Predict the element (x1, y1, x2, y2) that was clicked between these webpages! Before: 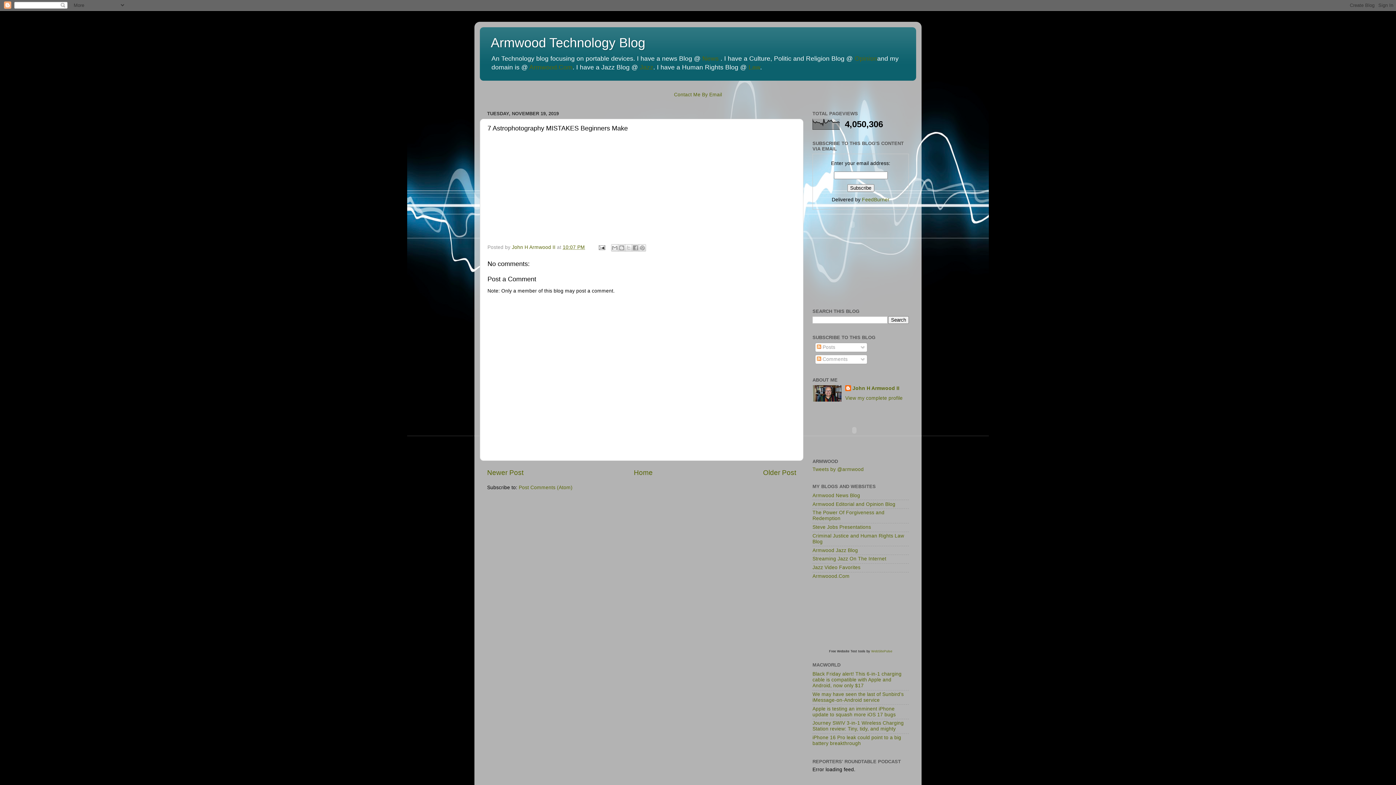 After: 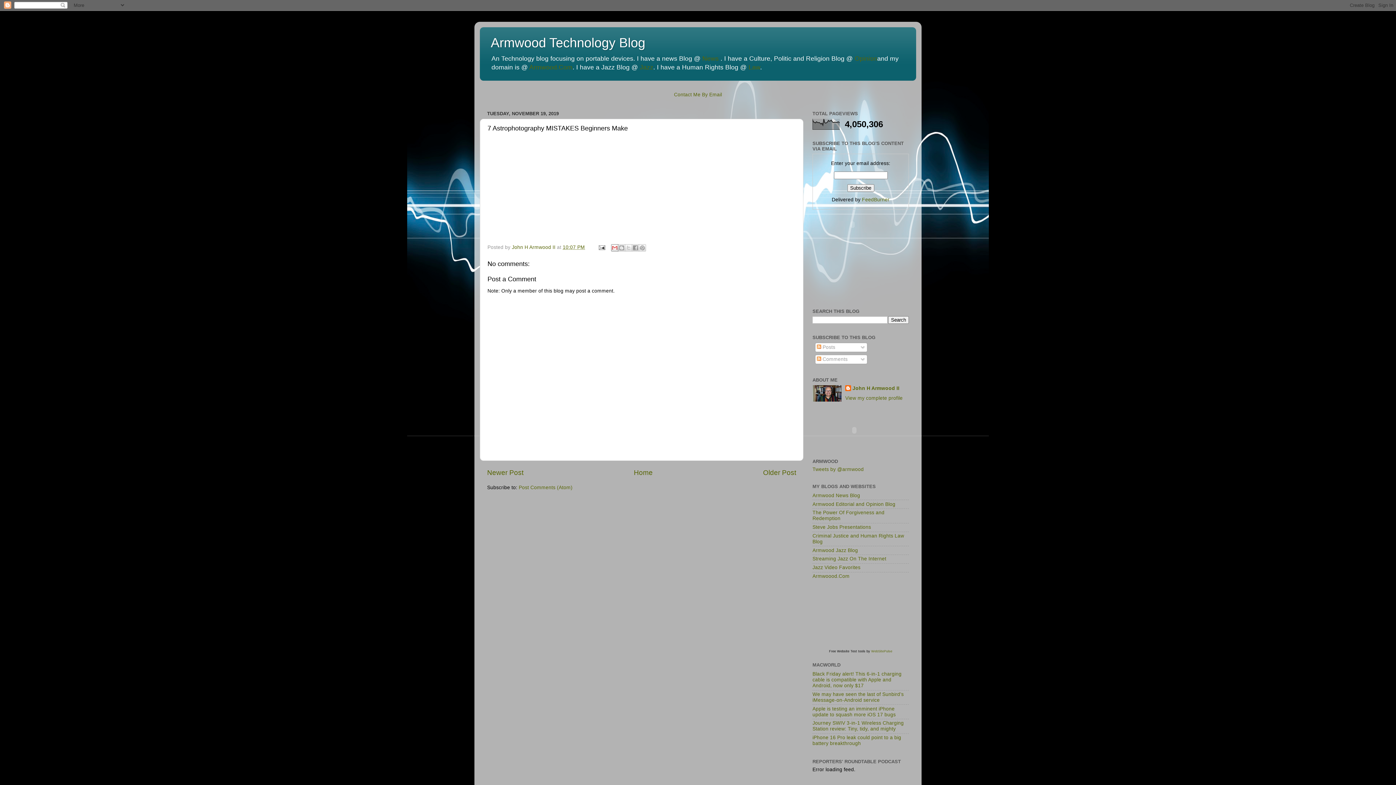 Action: bbox: (611, 244, 618, 251) label: Email This